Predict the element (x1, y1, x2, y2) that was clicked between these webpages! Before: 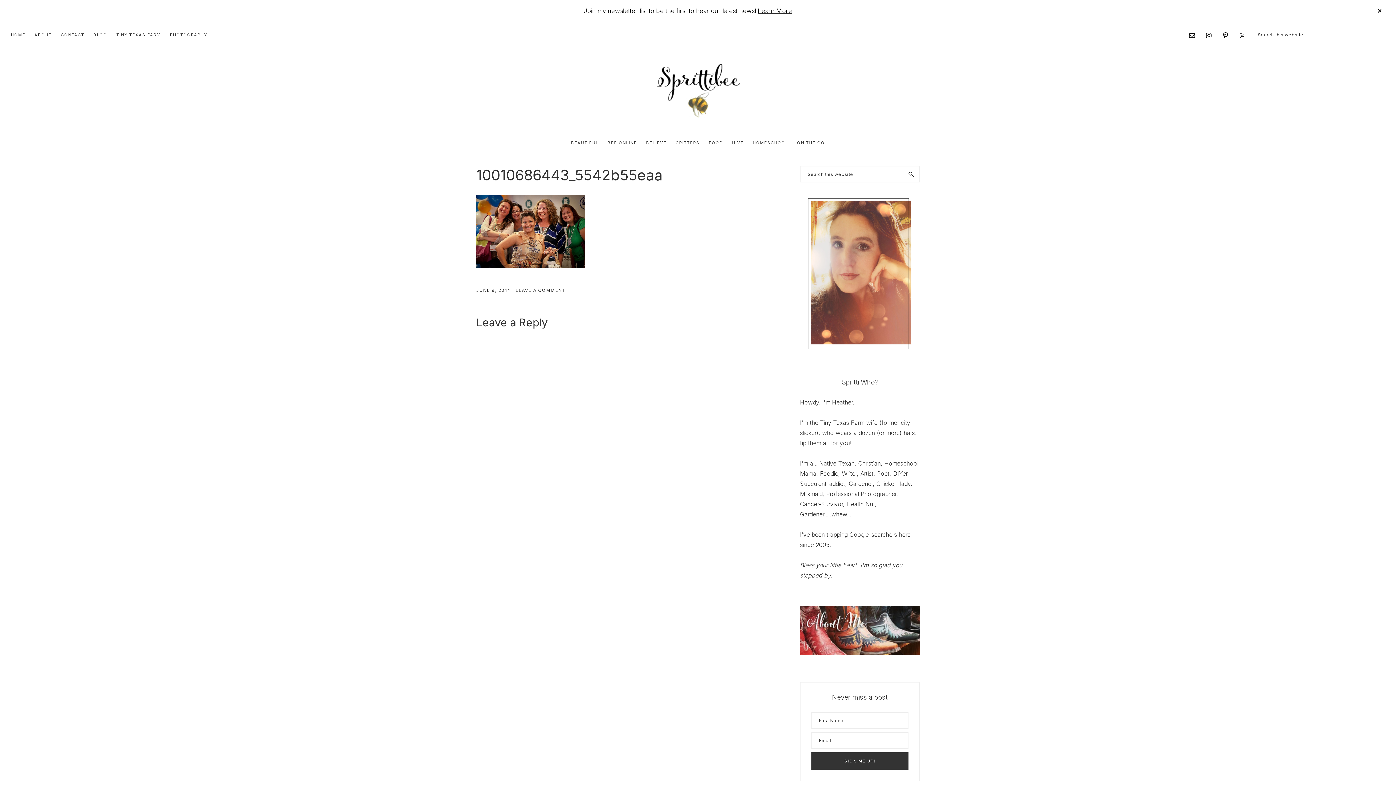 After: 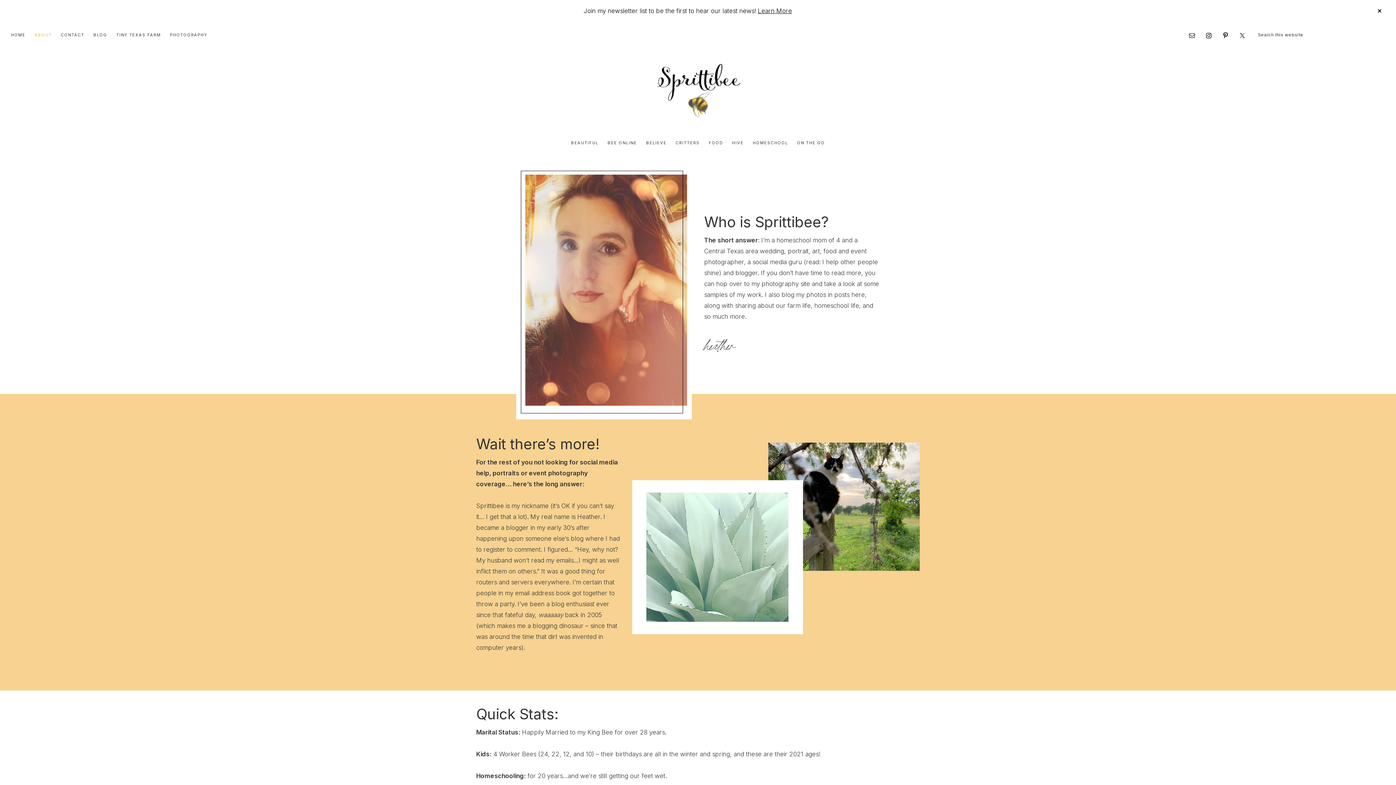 Action: label: ABOUT bbox: (30, 26, 55, 43)